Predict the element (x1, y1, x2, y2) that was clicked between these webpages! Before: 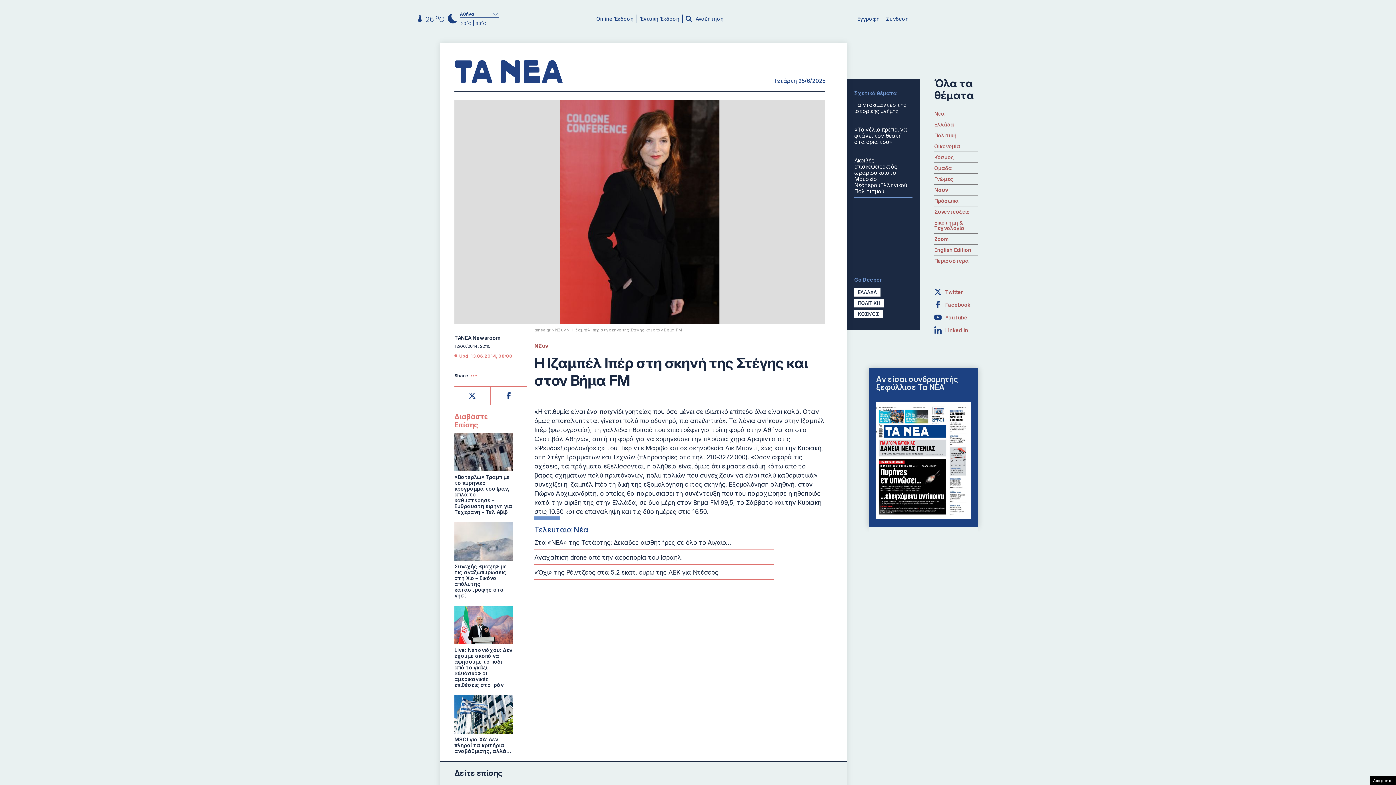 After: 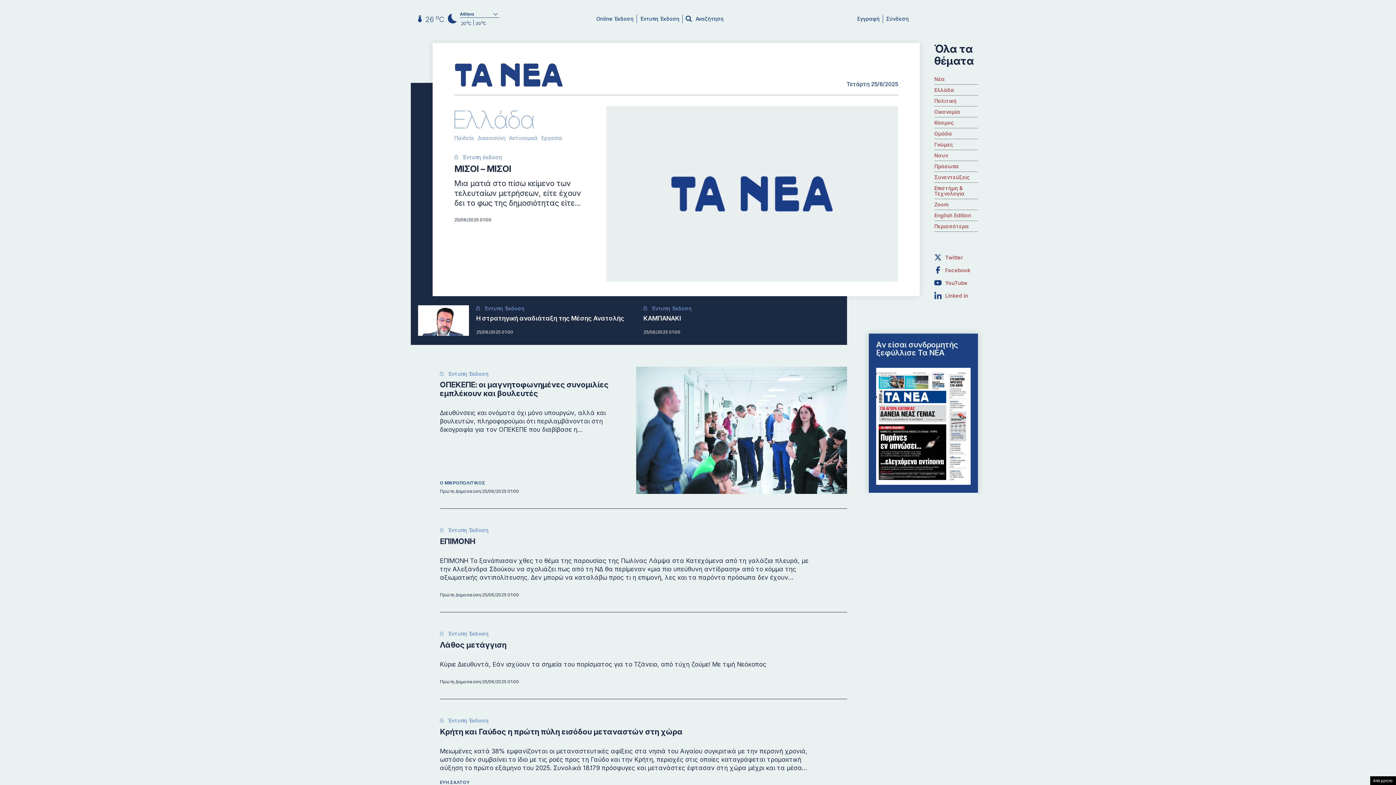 Action: bbox: (934, 121, 954, 127) label: Ελλάδα